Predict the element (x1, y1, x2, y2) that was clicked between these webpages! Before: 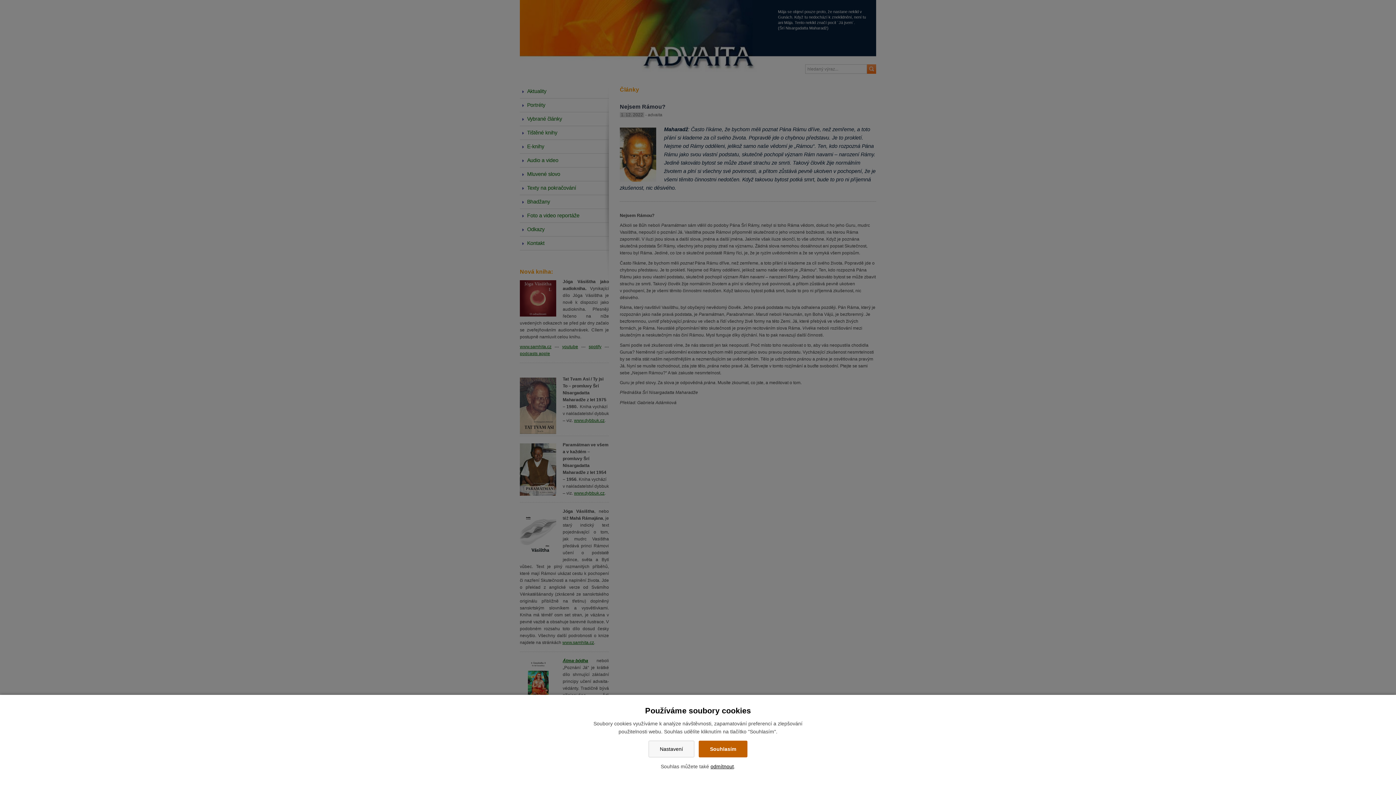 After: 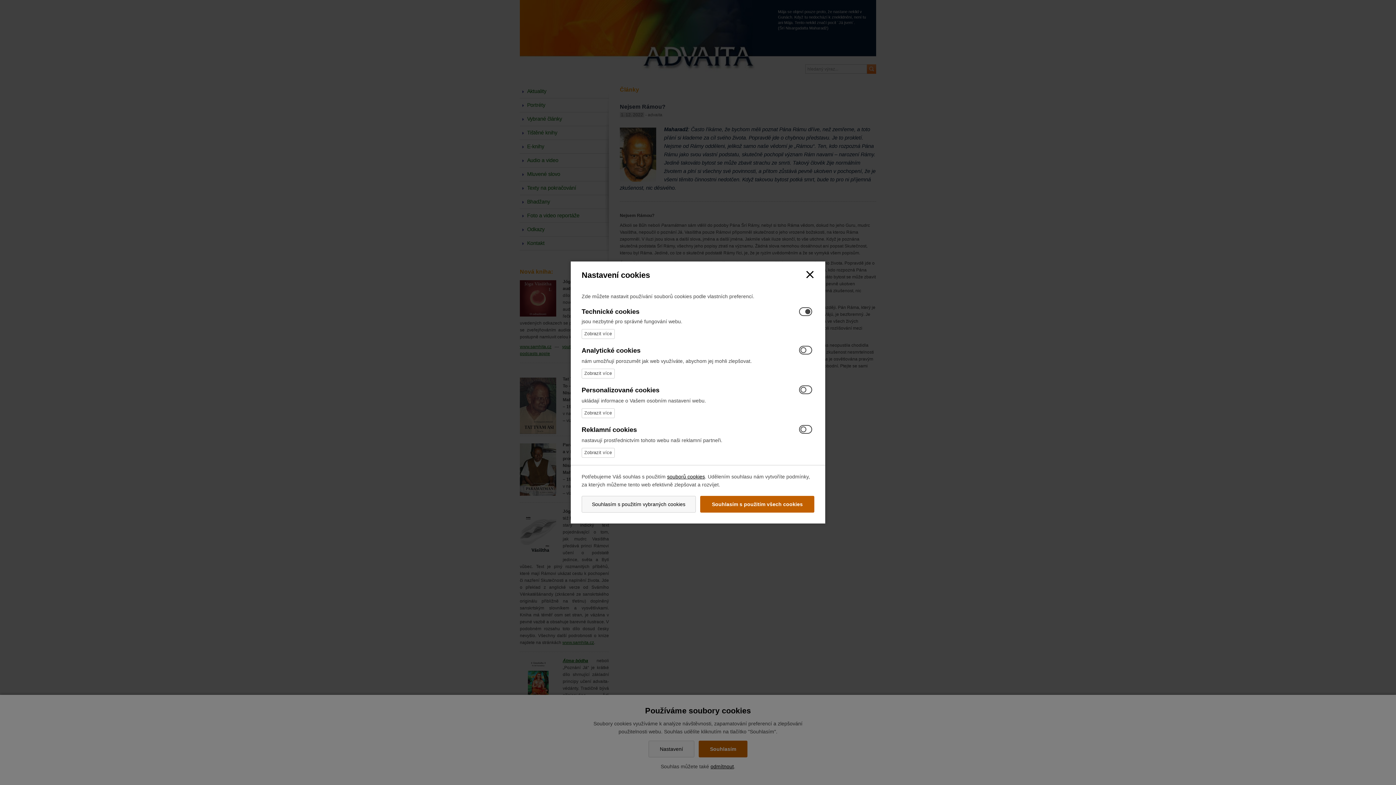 Action: bbox: (648, 741, 694, 757) label: Nastavení